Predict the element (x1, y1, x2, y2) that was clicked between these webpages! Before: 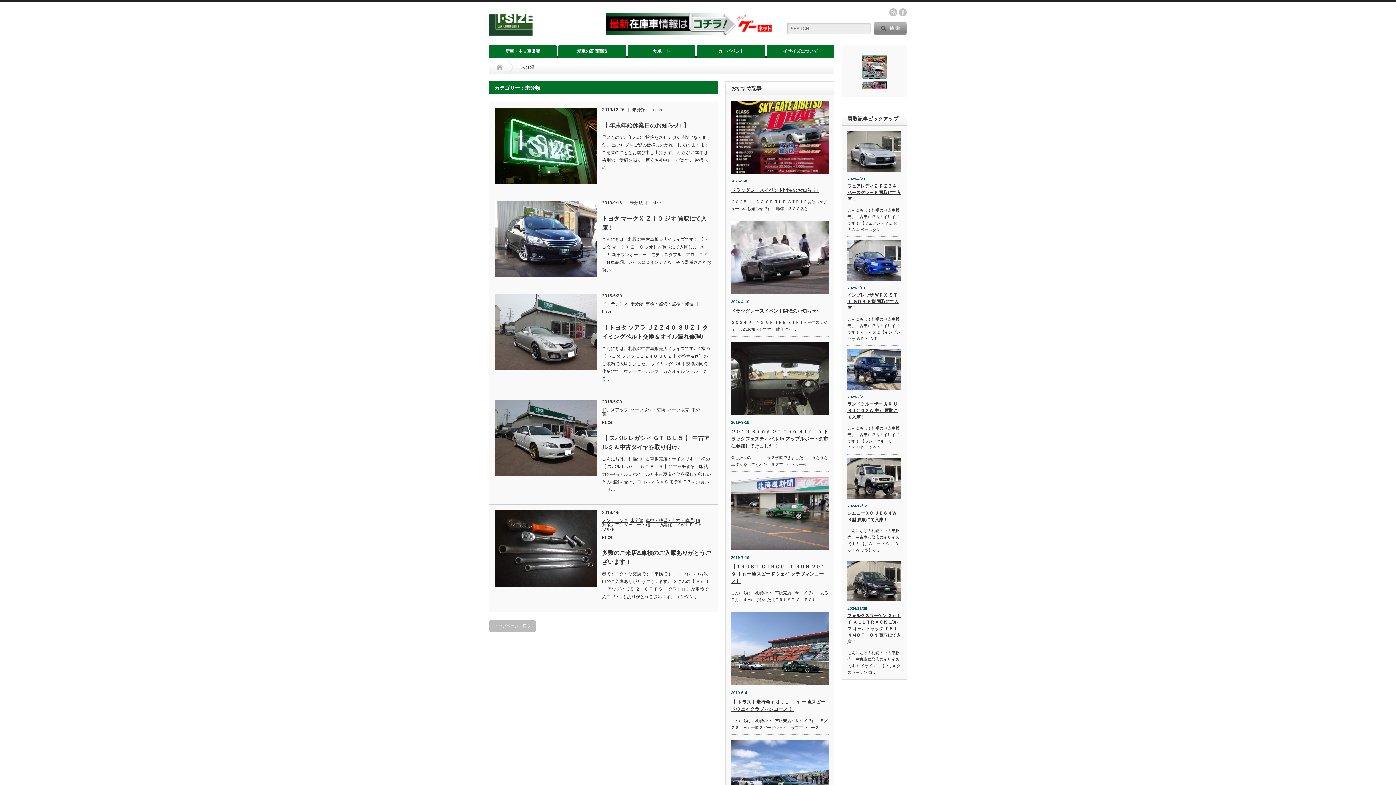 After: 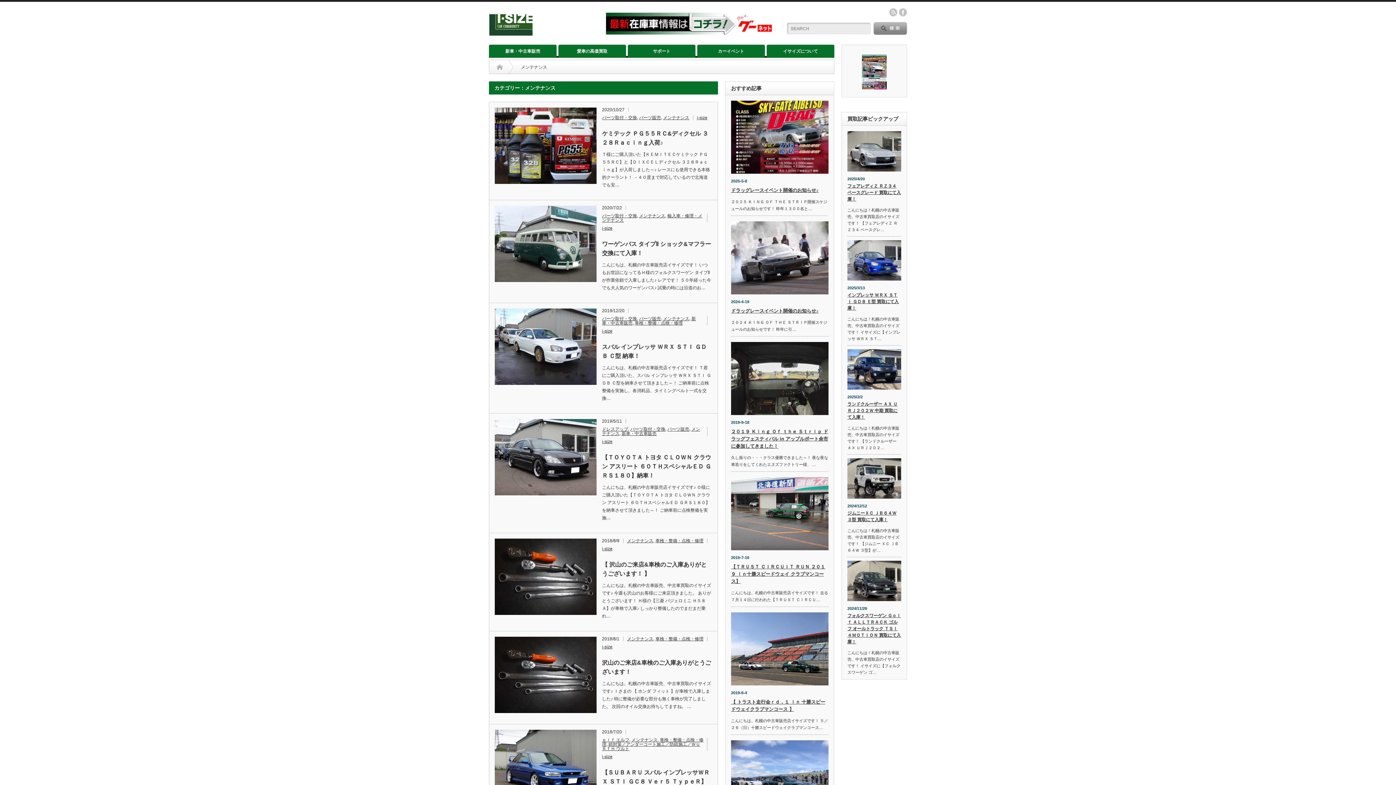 Action: bbox: (602, 301, 628, 306) label: メンテナンス